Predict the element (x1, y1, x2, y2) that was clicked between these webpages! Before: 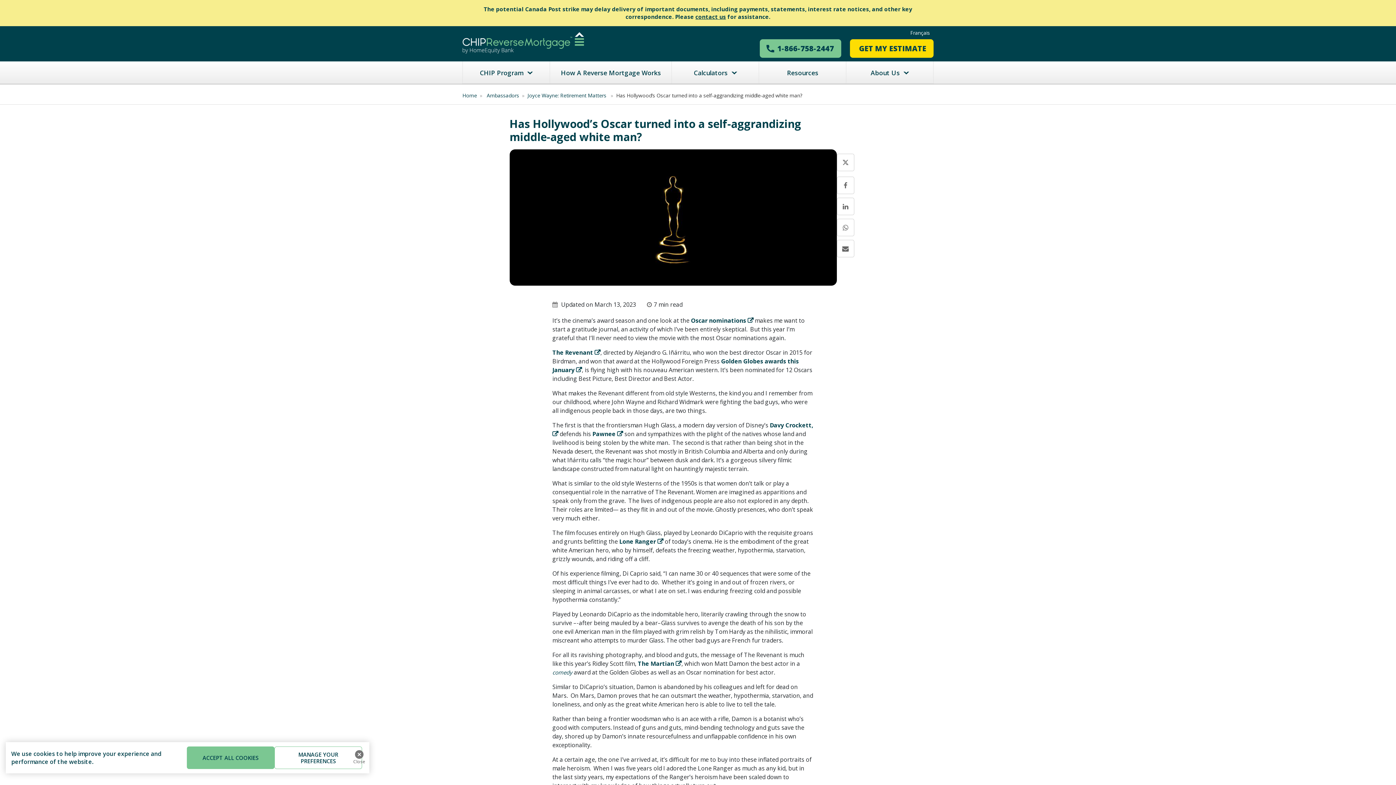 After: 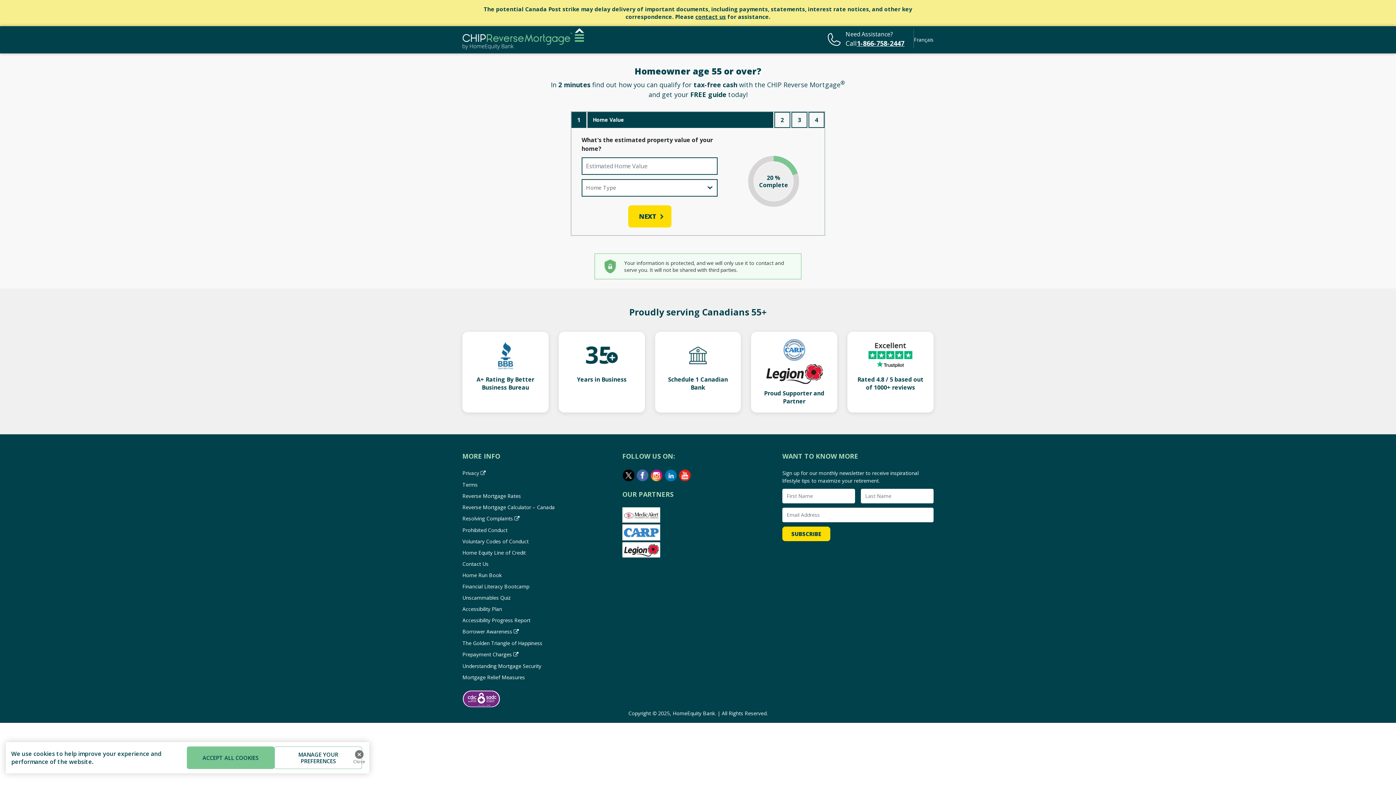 Action: bbox: (850, 39, 933, 57) label: GET MY ESTIMATE